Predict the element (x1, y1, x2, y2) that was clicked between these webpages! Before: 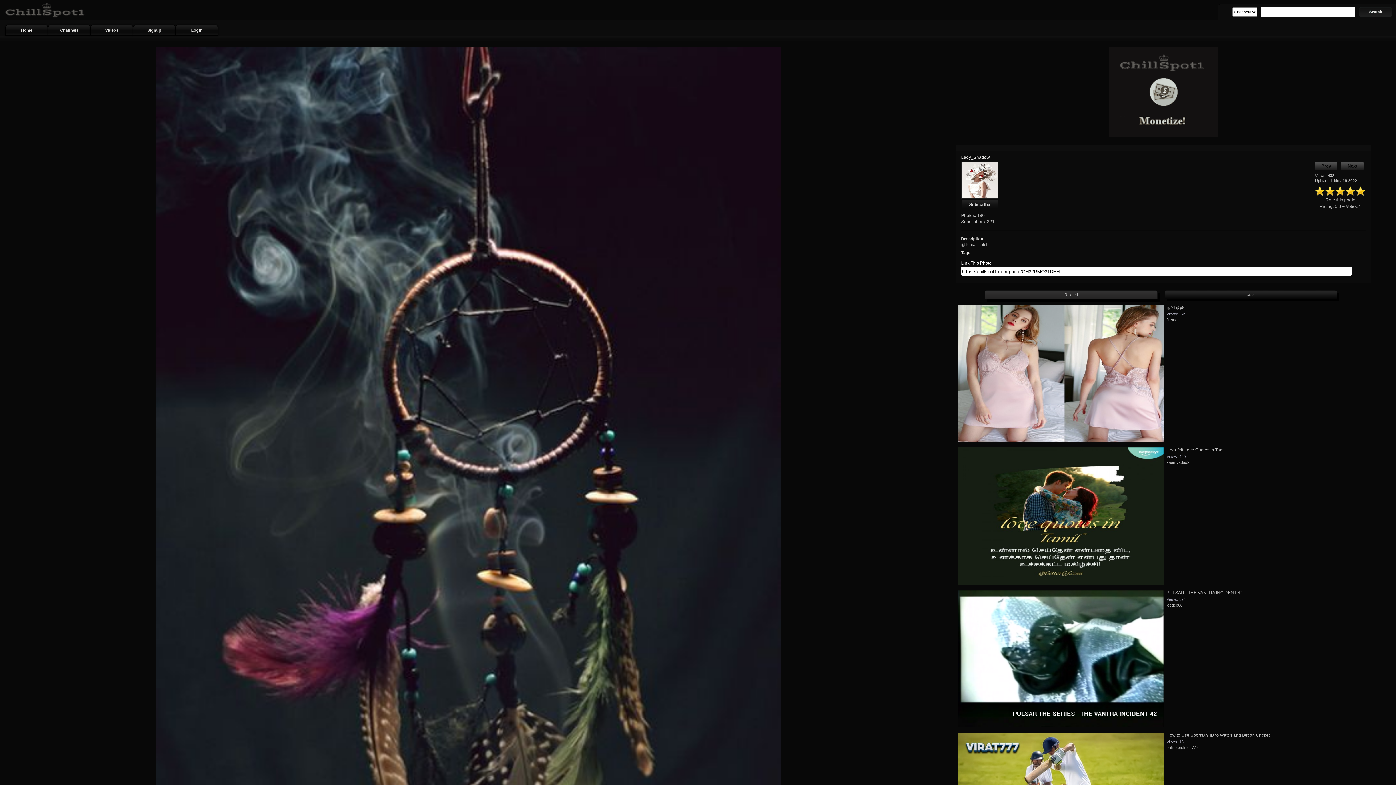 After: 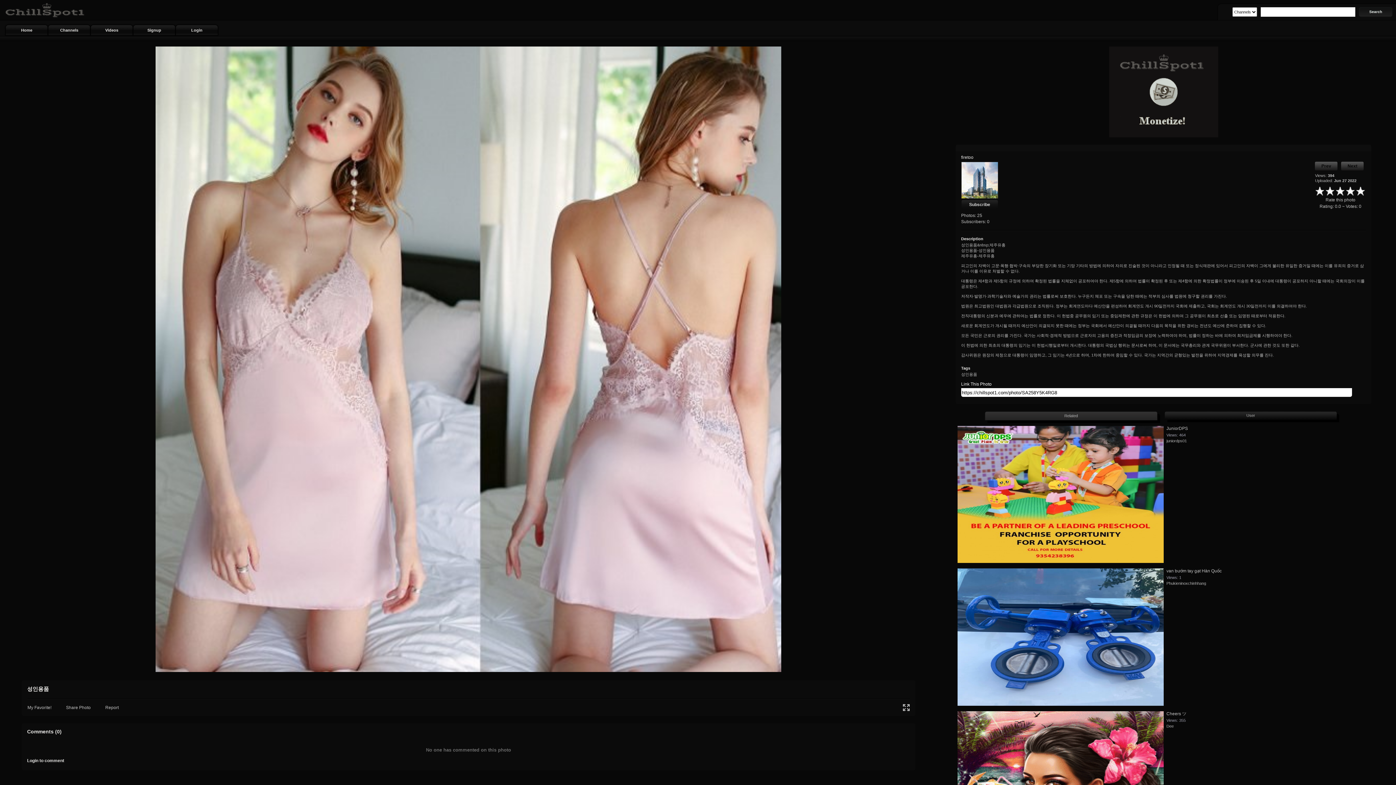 Action: label: 성인용품 bbox: (1166, 305, 1184, 310)